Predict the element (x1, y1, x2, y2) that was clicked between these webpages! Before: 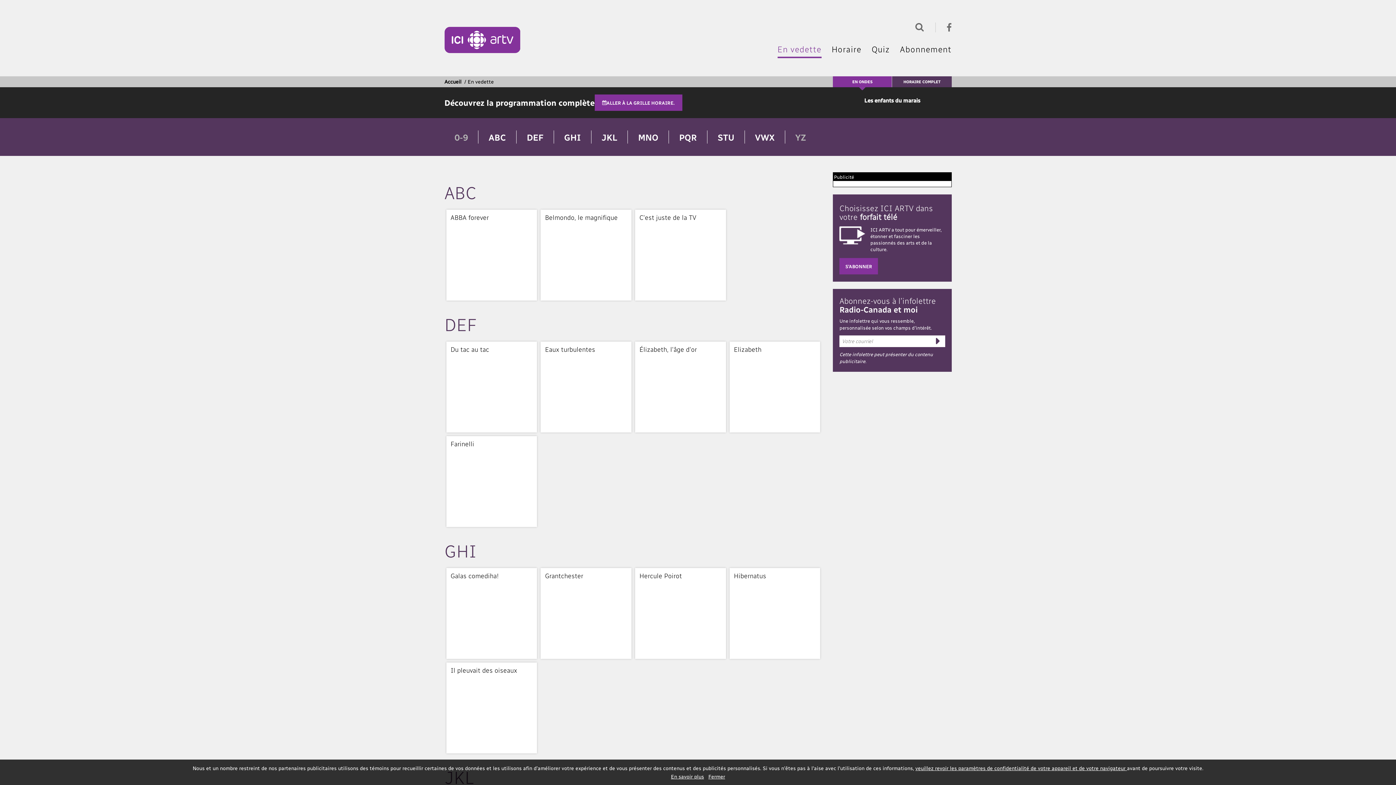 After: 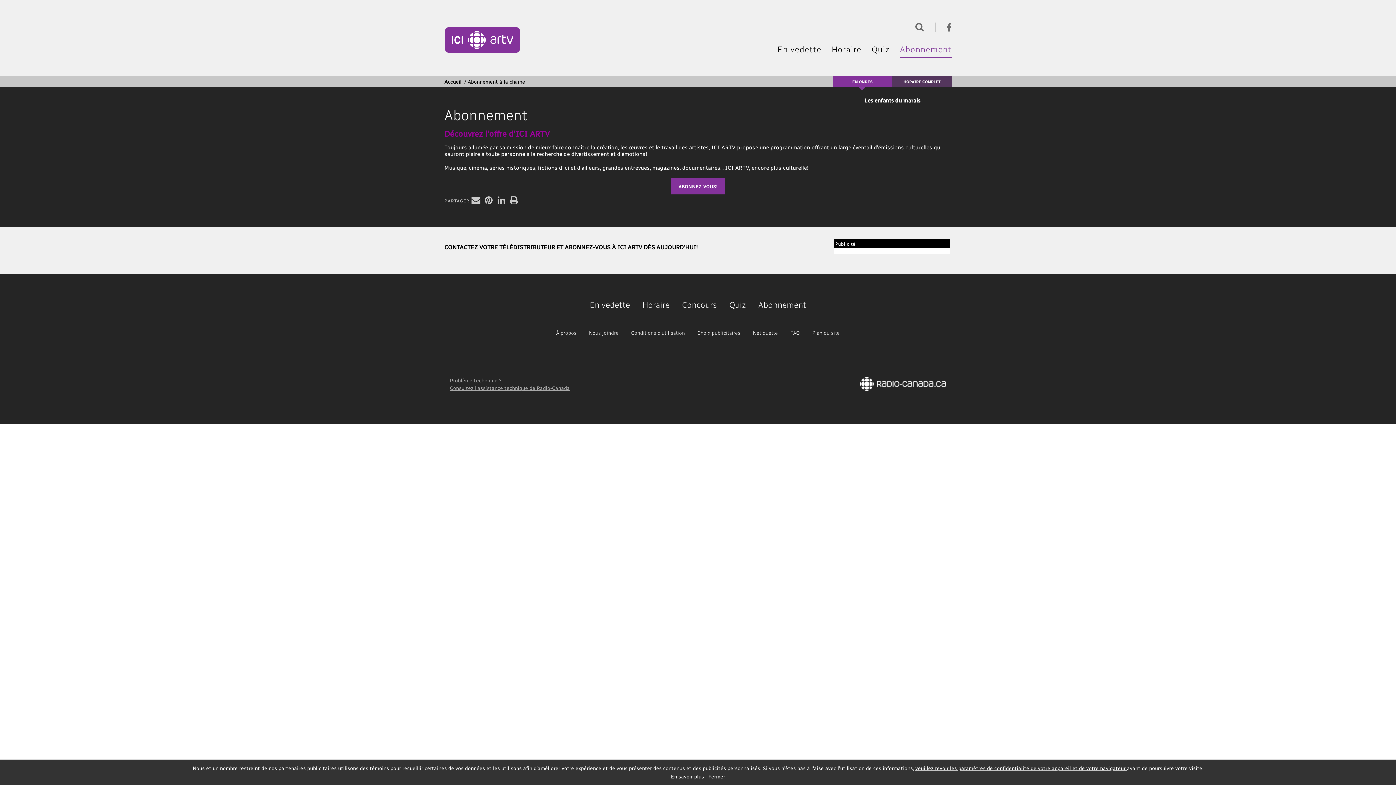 Action: bbox: (900, 45, 951, 53) label: Abonnement